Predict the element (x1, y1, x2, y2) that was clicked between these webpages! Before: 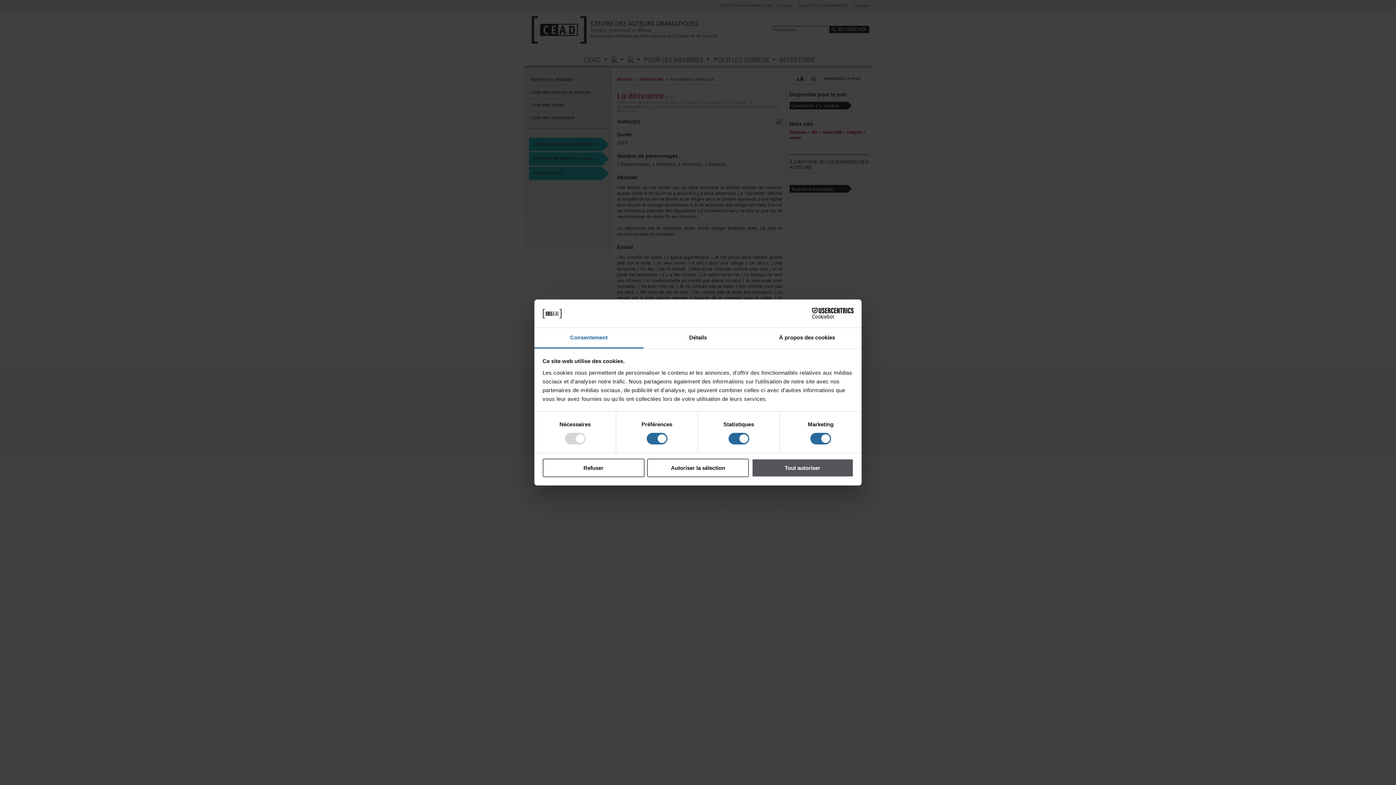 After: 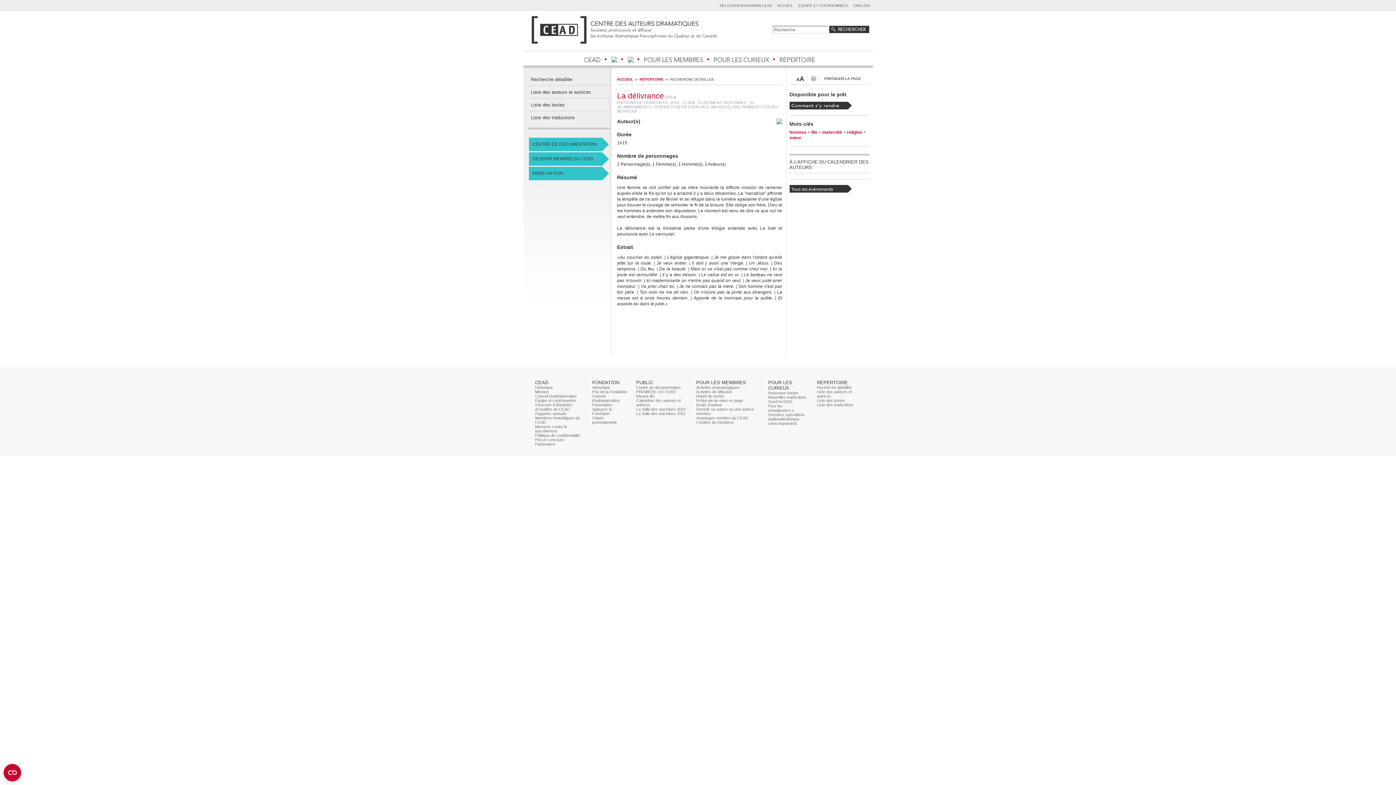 Action: bbox: (751, 458, 853, 477) label: Tout autoriser